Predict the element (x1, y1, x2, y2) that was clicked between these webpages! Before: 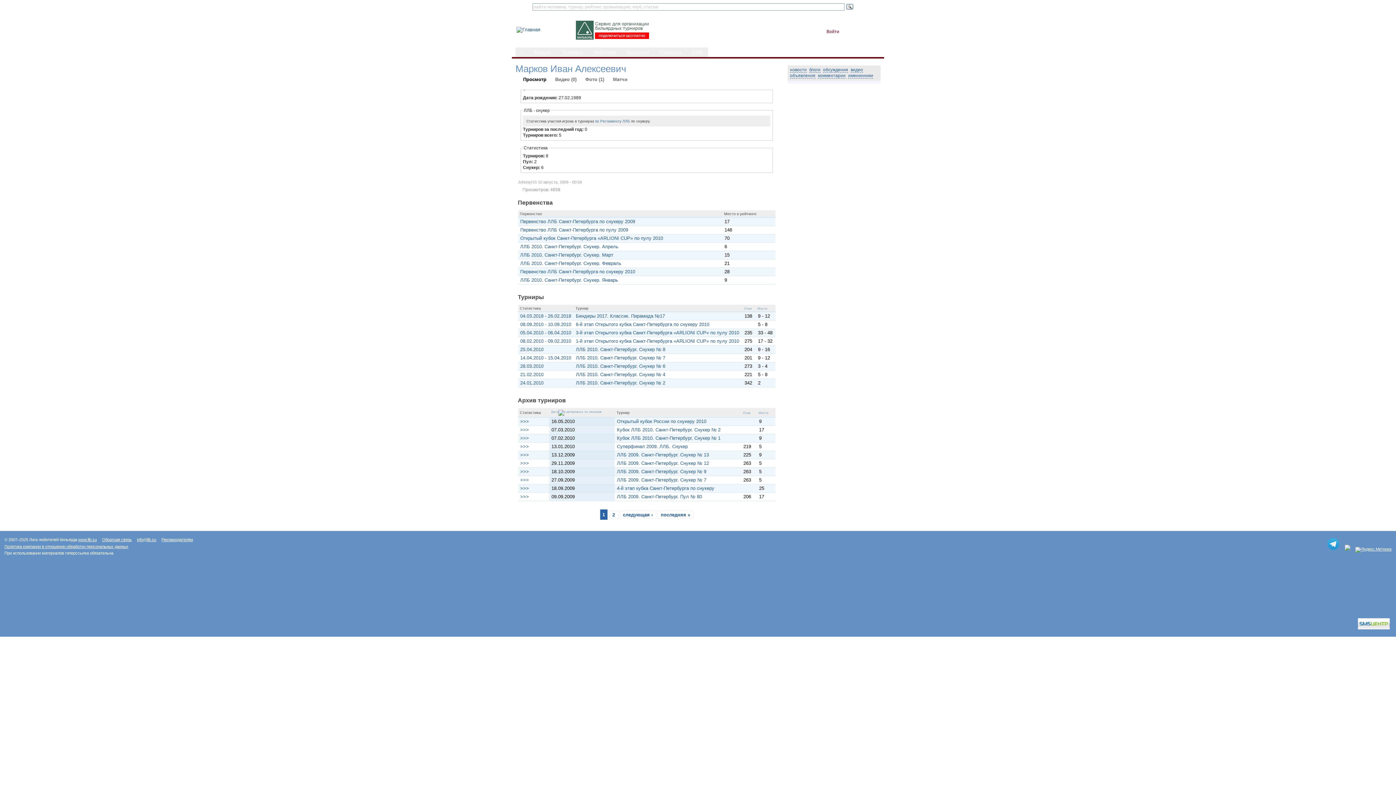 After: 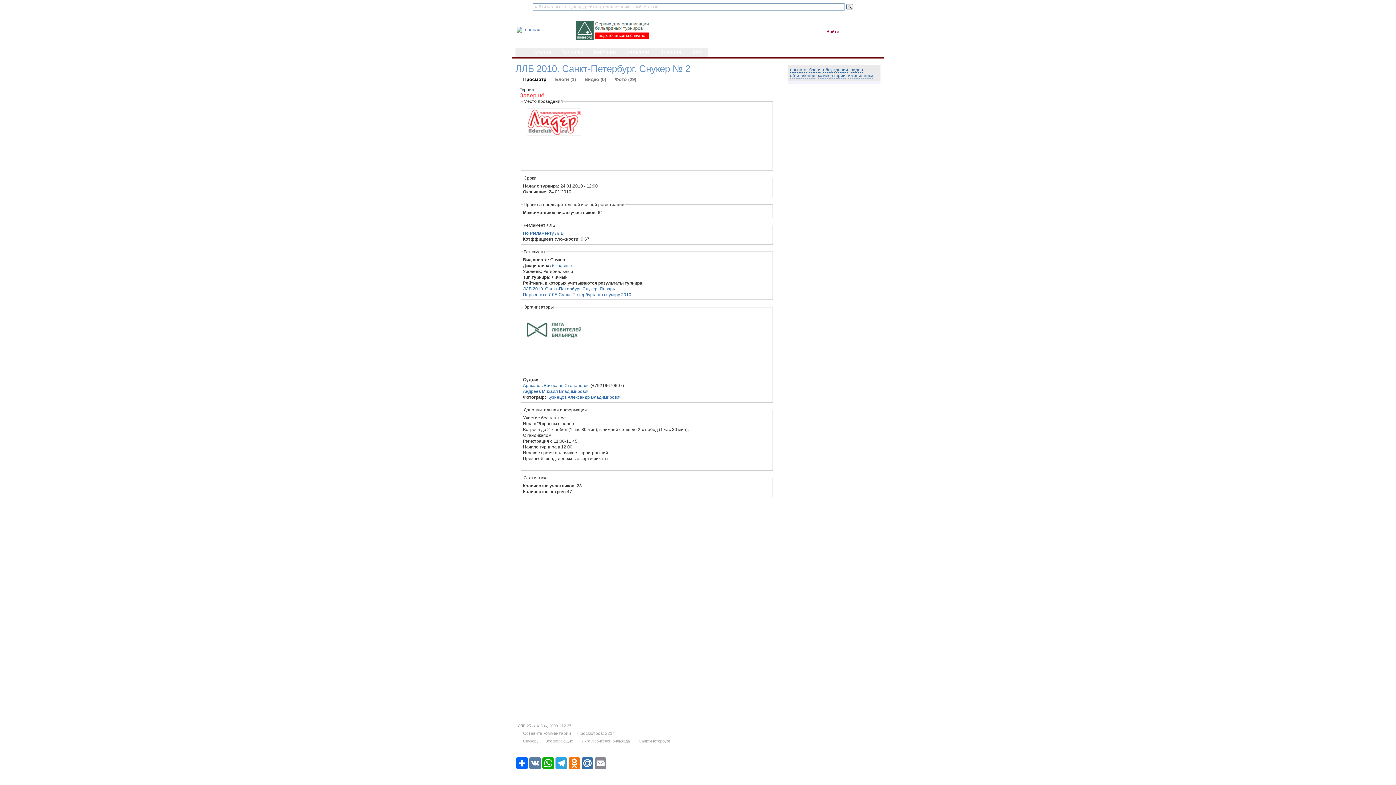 Action: label: ЛЛБ 2010. Санкт-Петербург. Снукер № 2 bbox: (576, 380, 665, 385)